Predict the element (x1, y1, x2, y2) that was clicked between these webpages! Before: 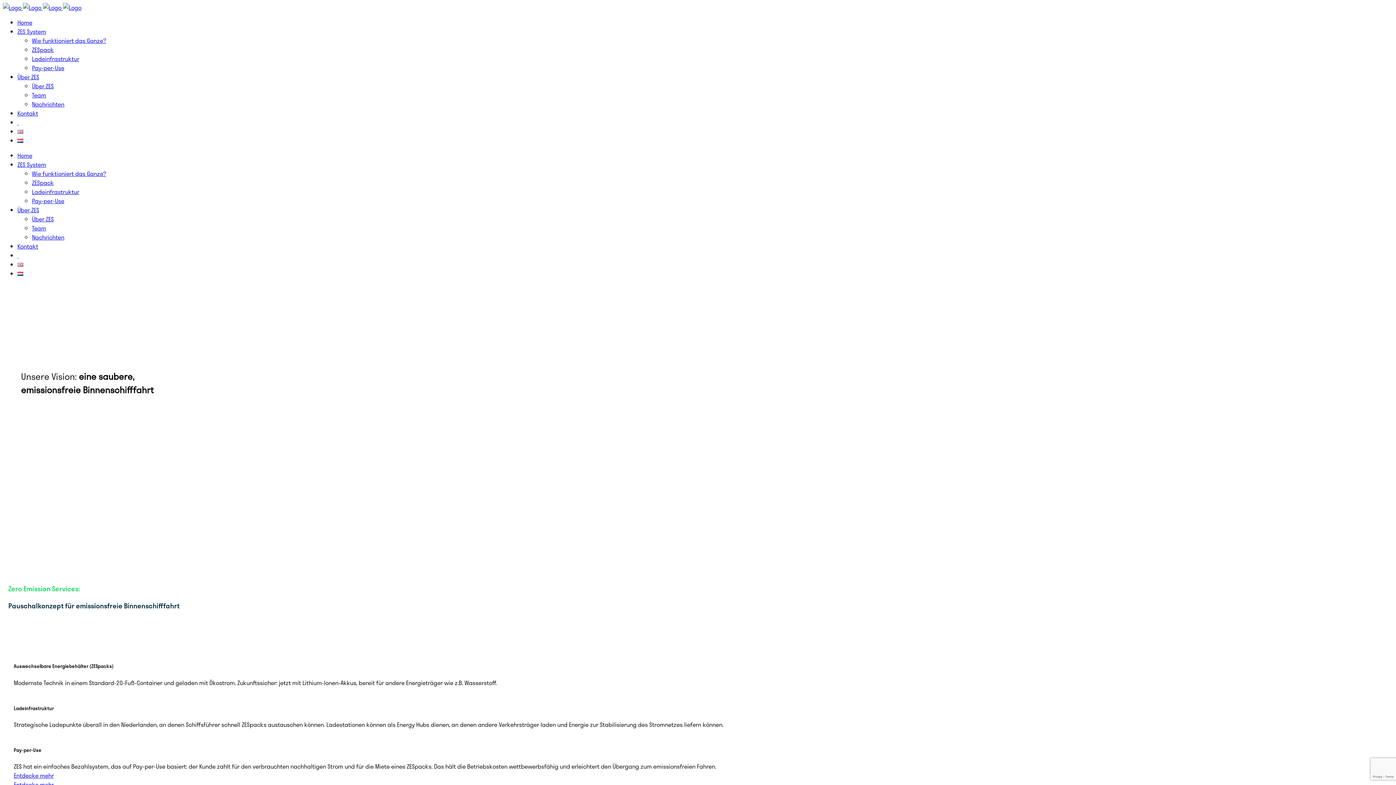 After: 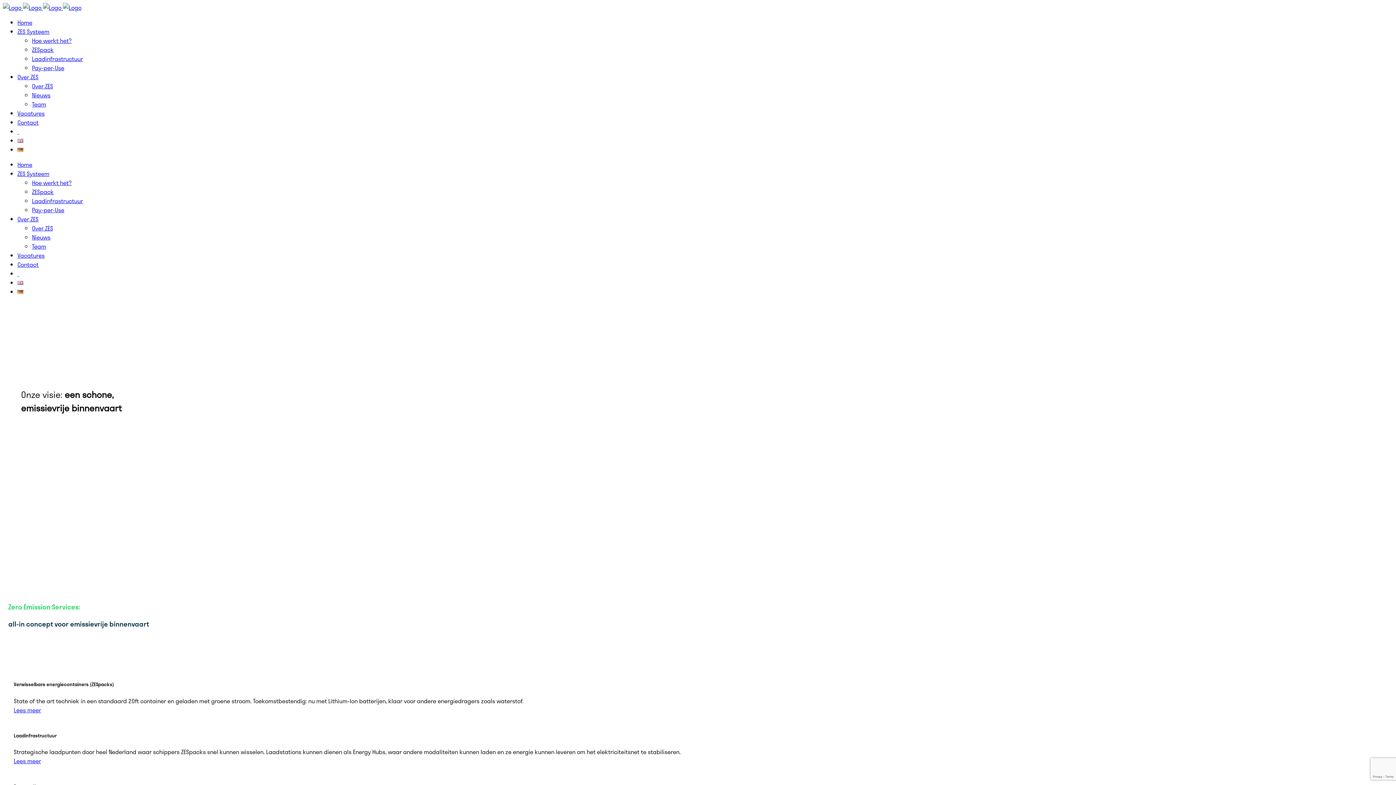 Action: bbox: (17, 269, 23, 278)